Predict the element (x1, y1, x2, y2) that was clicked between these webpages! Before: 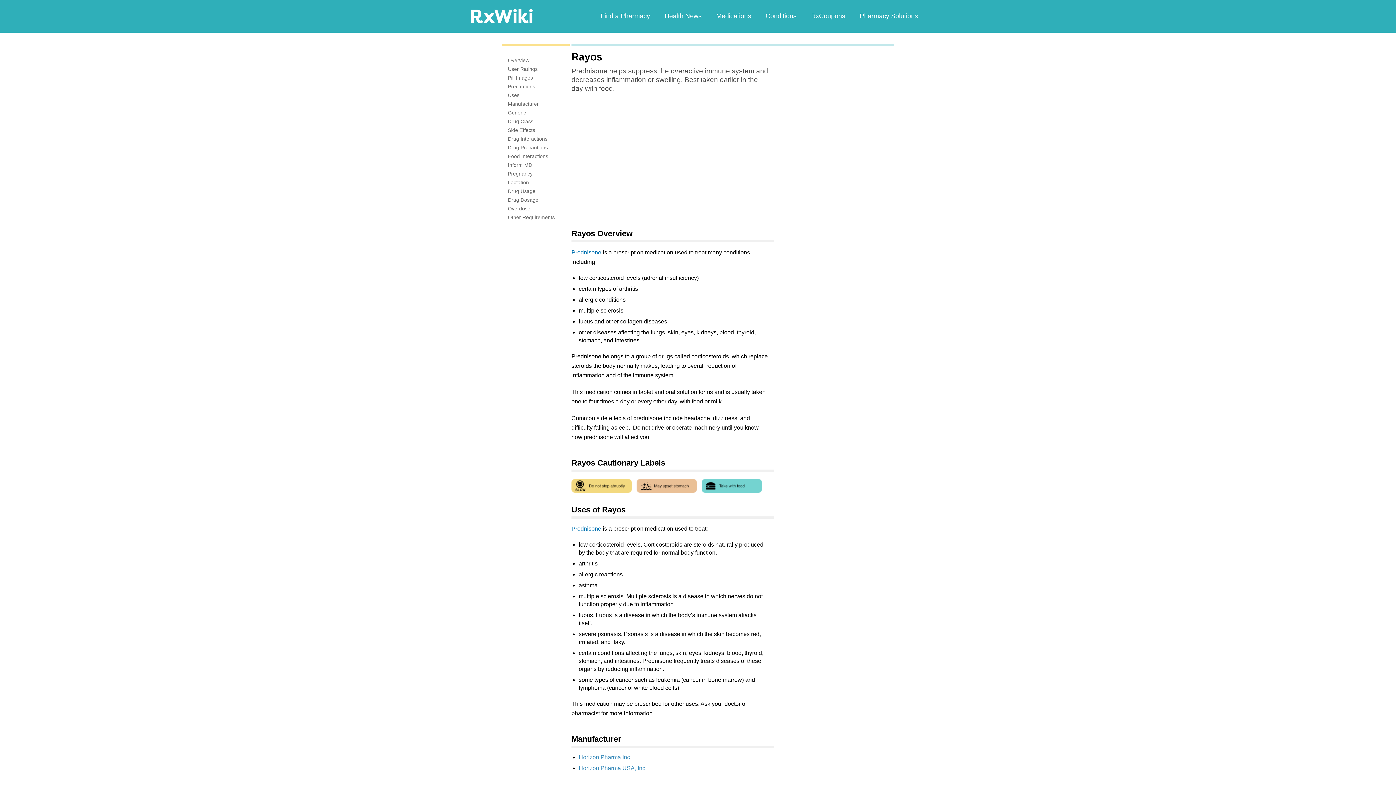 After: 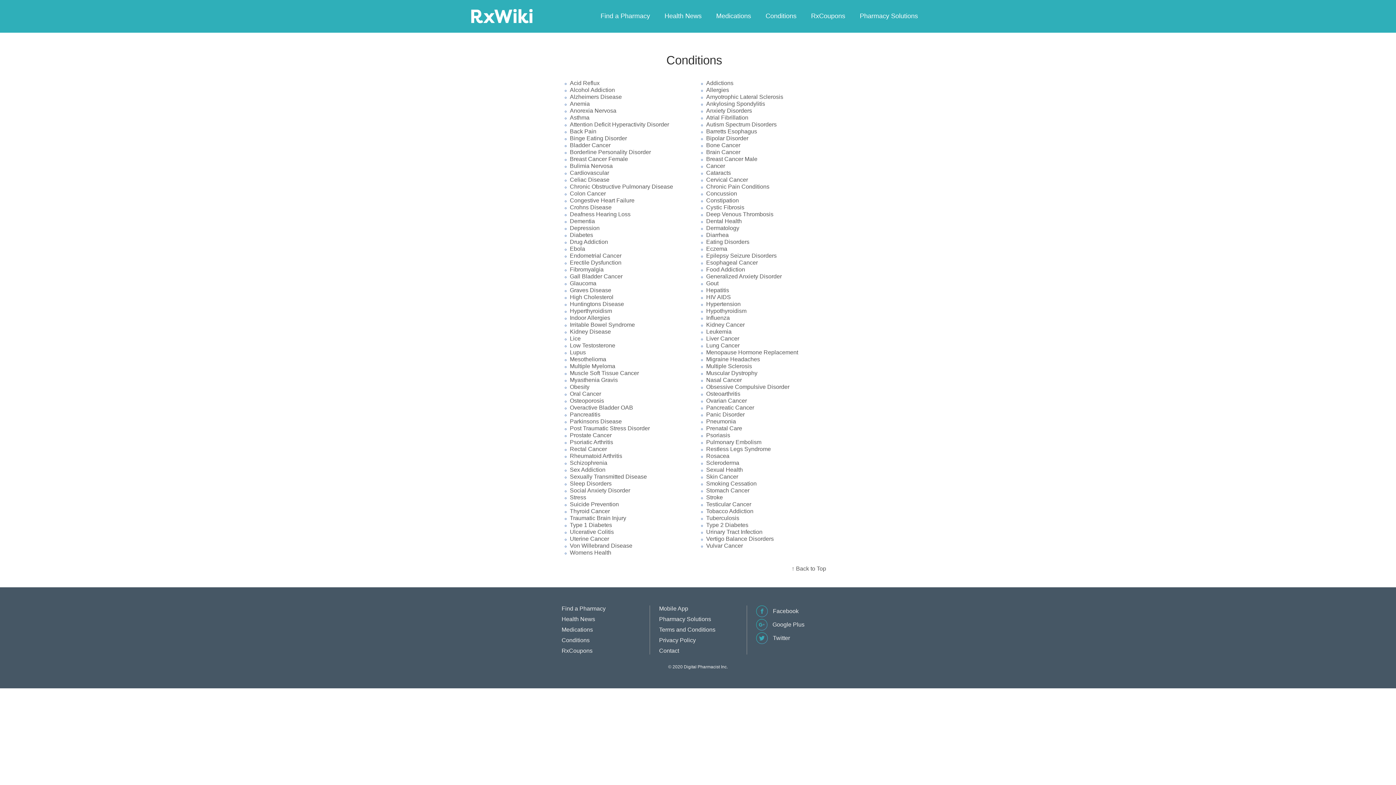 Action: label: Conditions bbox: (758, 10, 804, 21)